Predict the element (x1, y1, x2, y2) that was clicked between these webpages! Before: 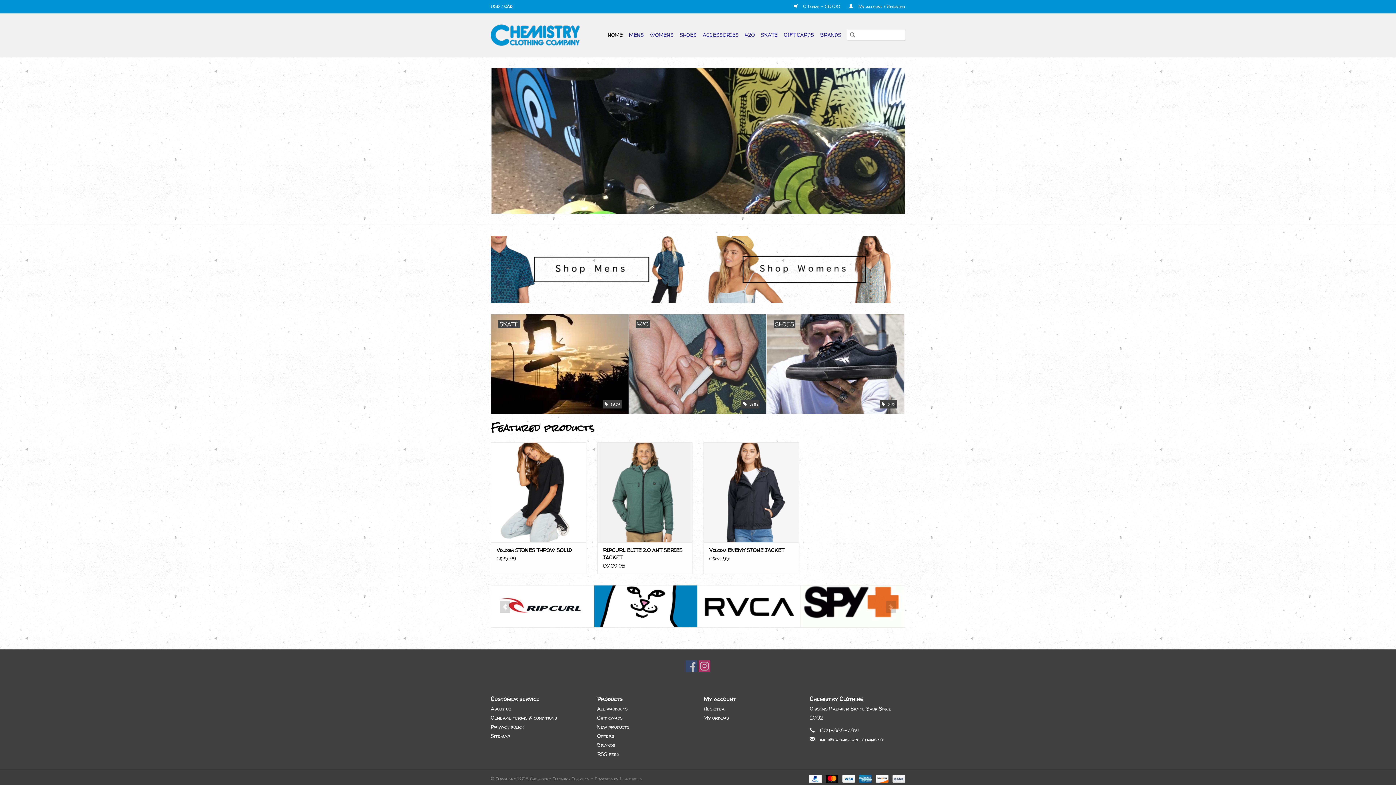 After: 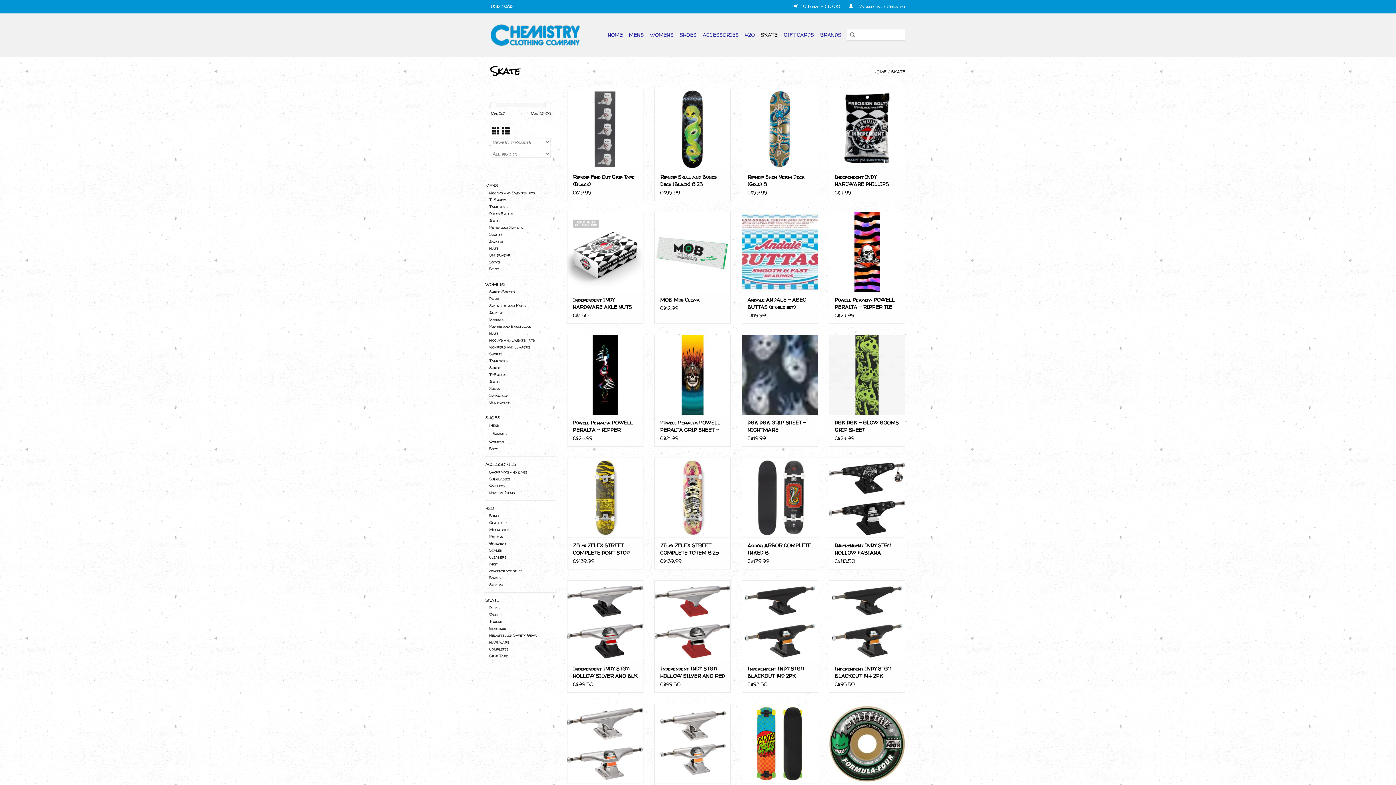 Action: bbox: (758, 29, 780, 40) label: SKATE